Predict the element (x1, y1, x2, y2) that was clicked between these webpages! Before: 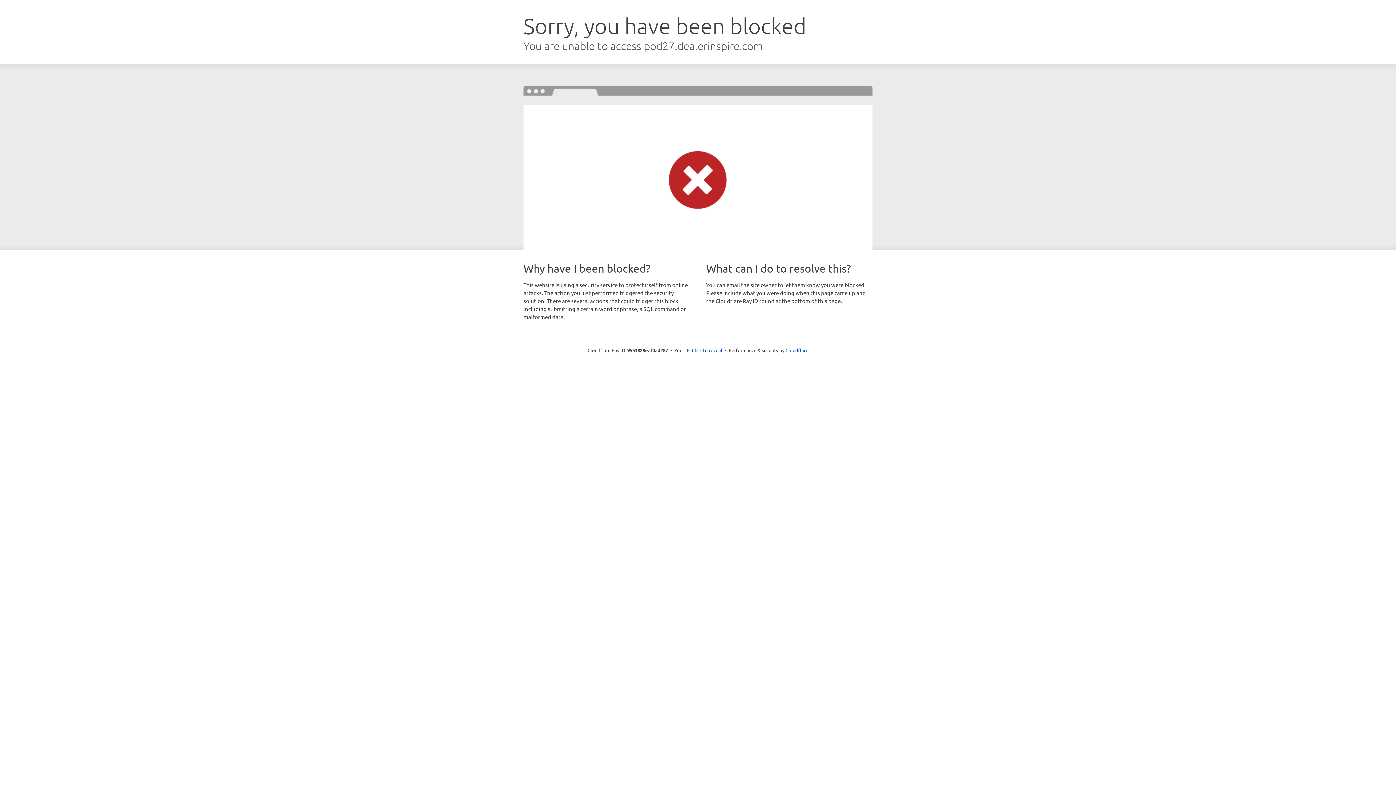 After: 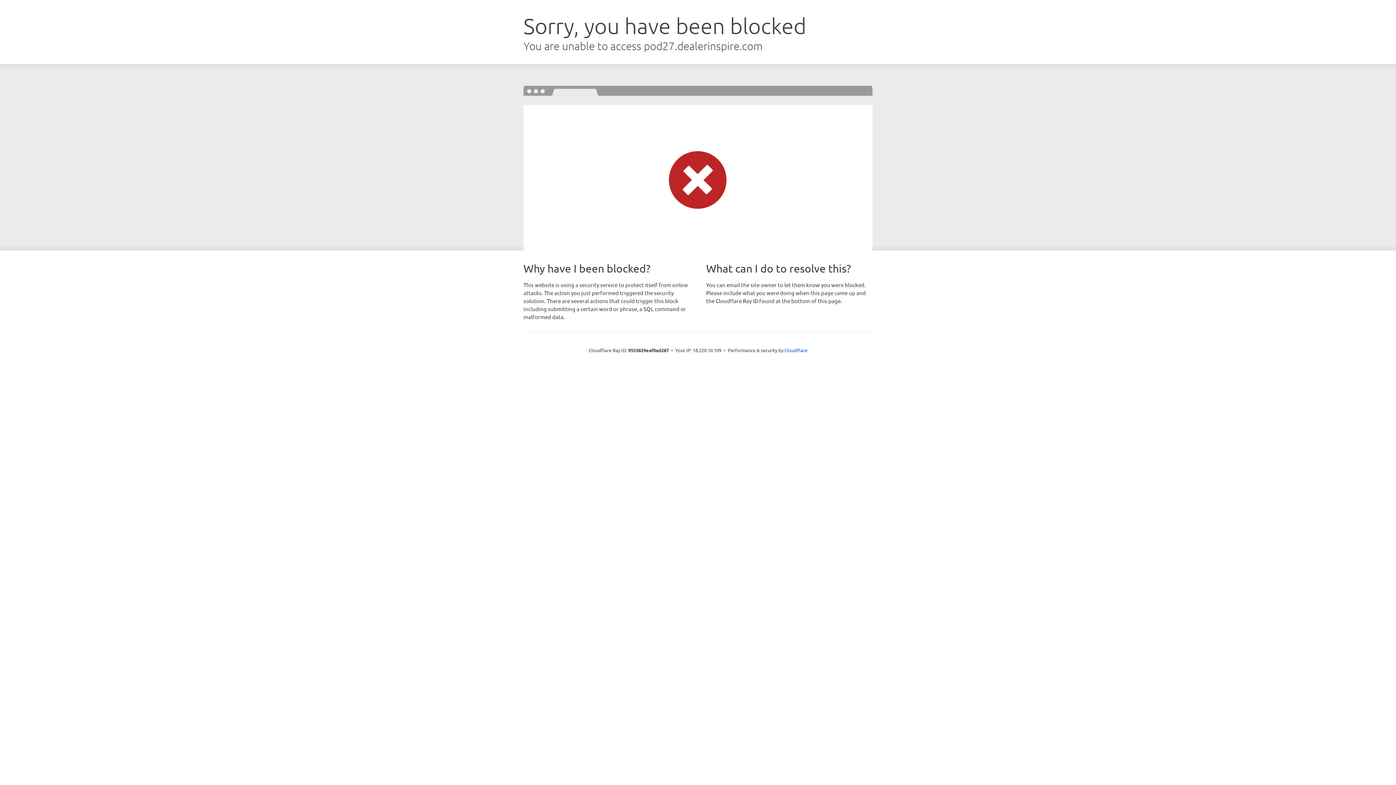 Action: bbox: (692, 346, 722, 353) label: Click to reveal